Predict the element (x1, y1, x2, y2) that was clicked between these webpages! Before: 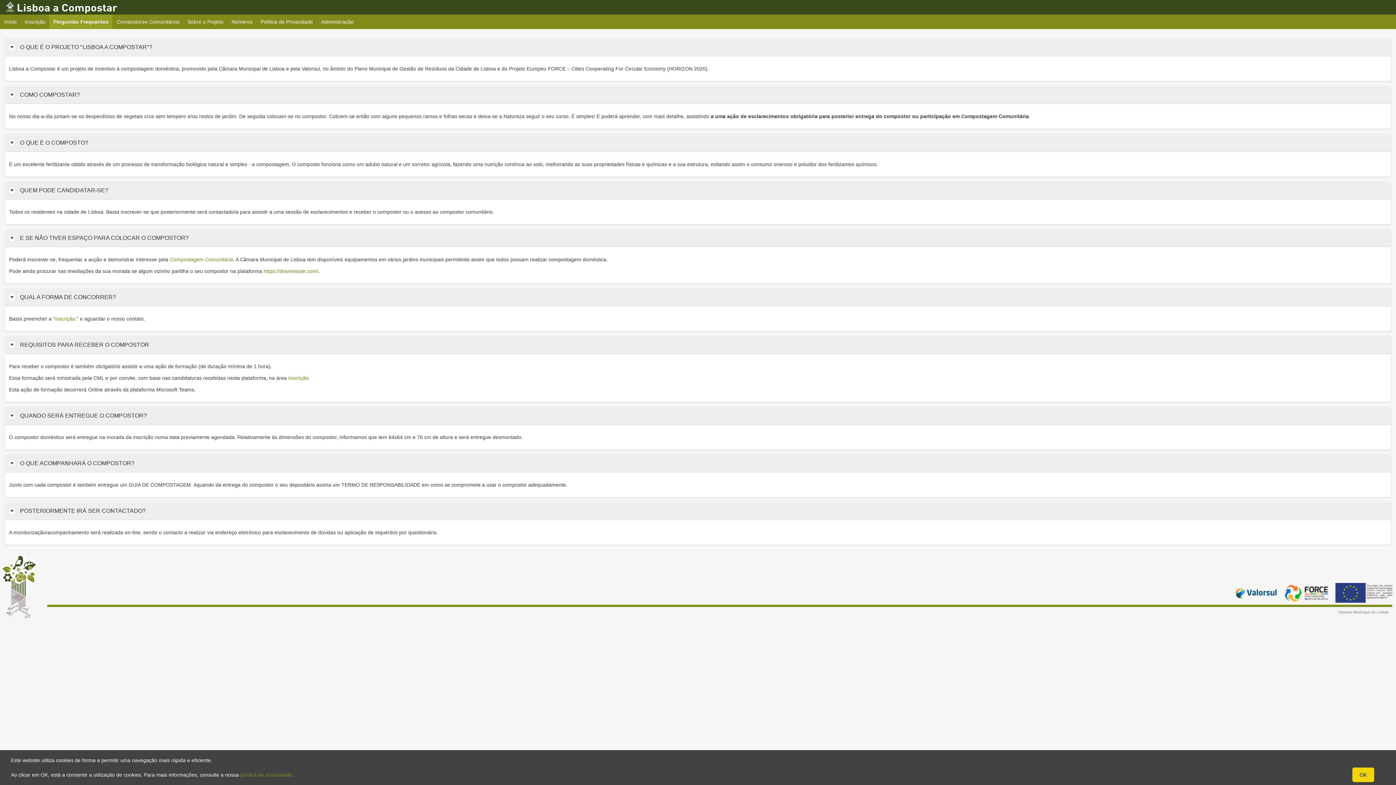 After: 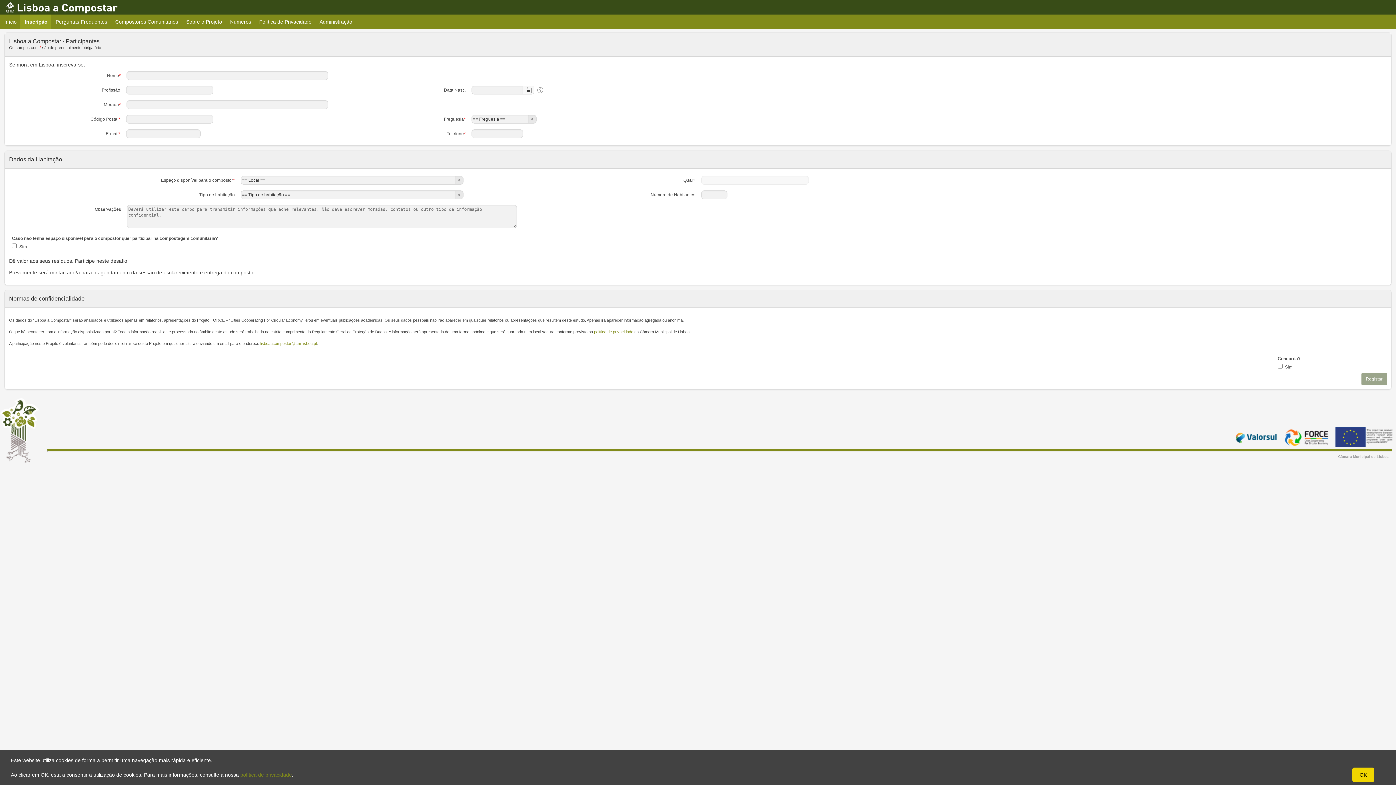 Action: bbox: (20, 14, 49, 29) label: Inscrição